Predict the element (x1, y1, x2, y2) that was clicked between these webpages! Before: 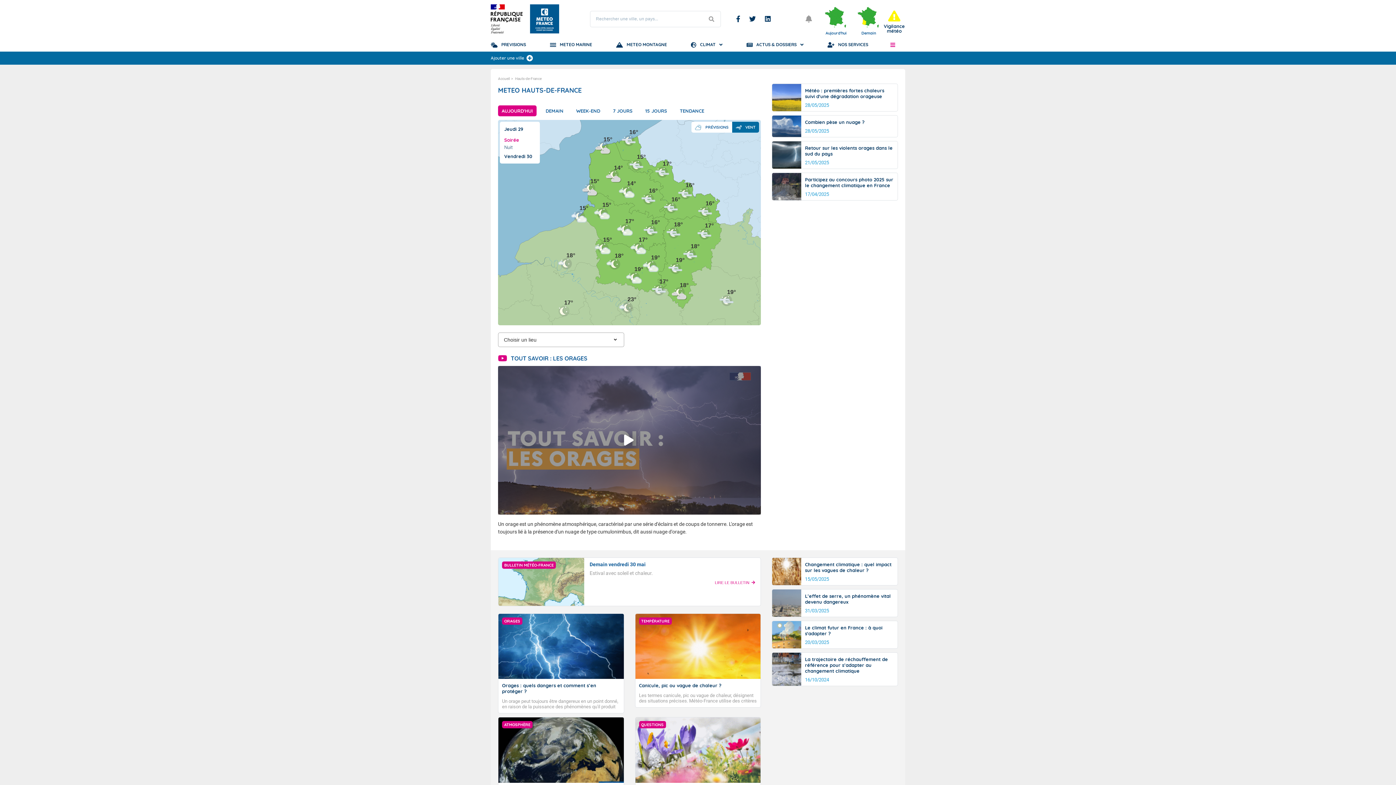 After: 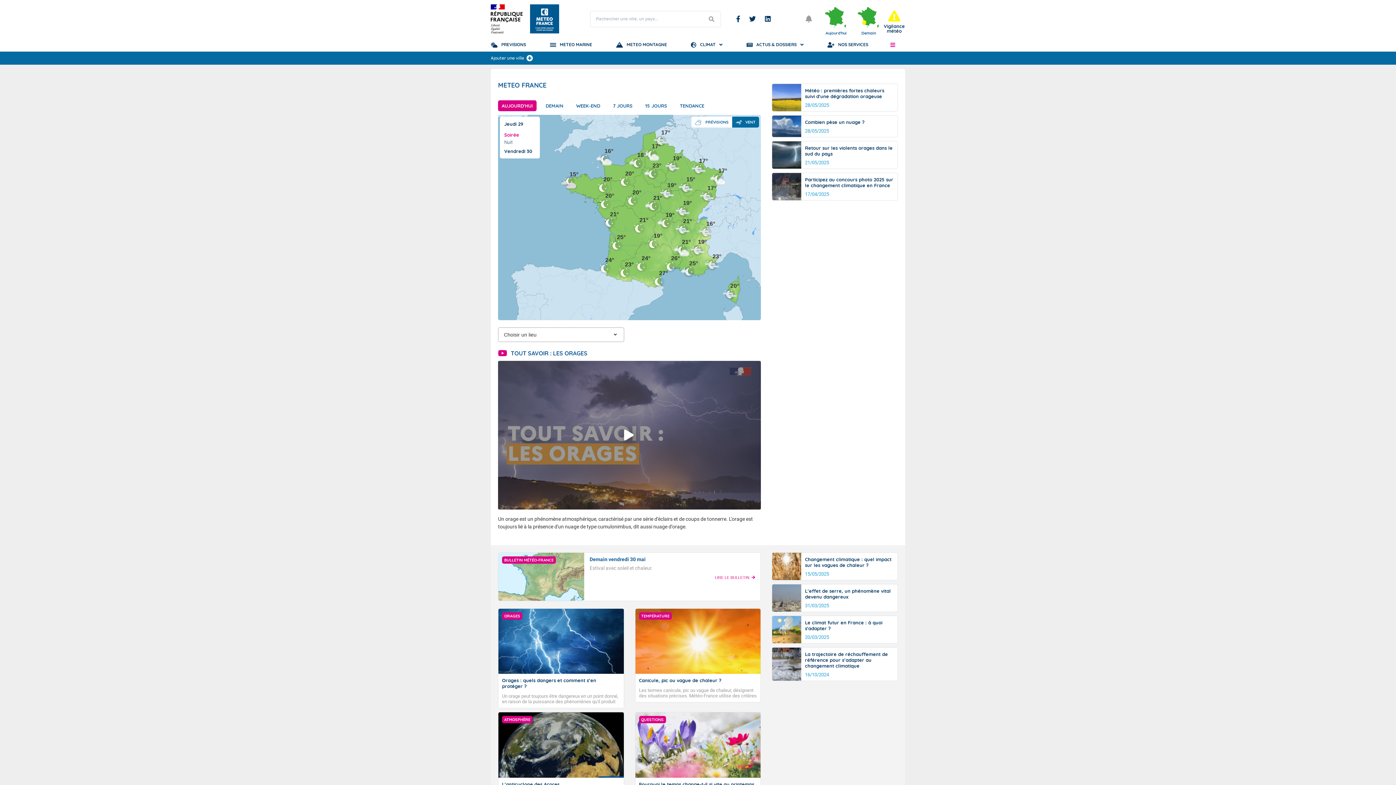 Action: label: PREVISIONS bbox: (490, 37, 526, 51)